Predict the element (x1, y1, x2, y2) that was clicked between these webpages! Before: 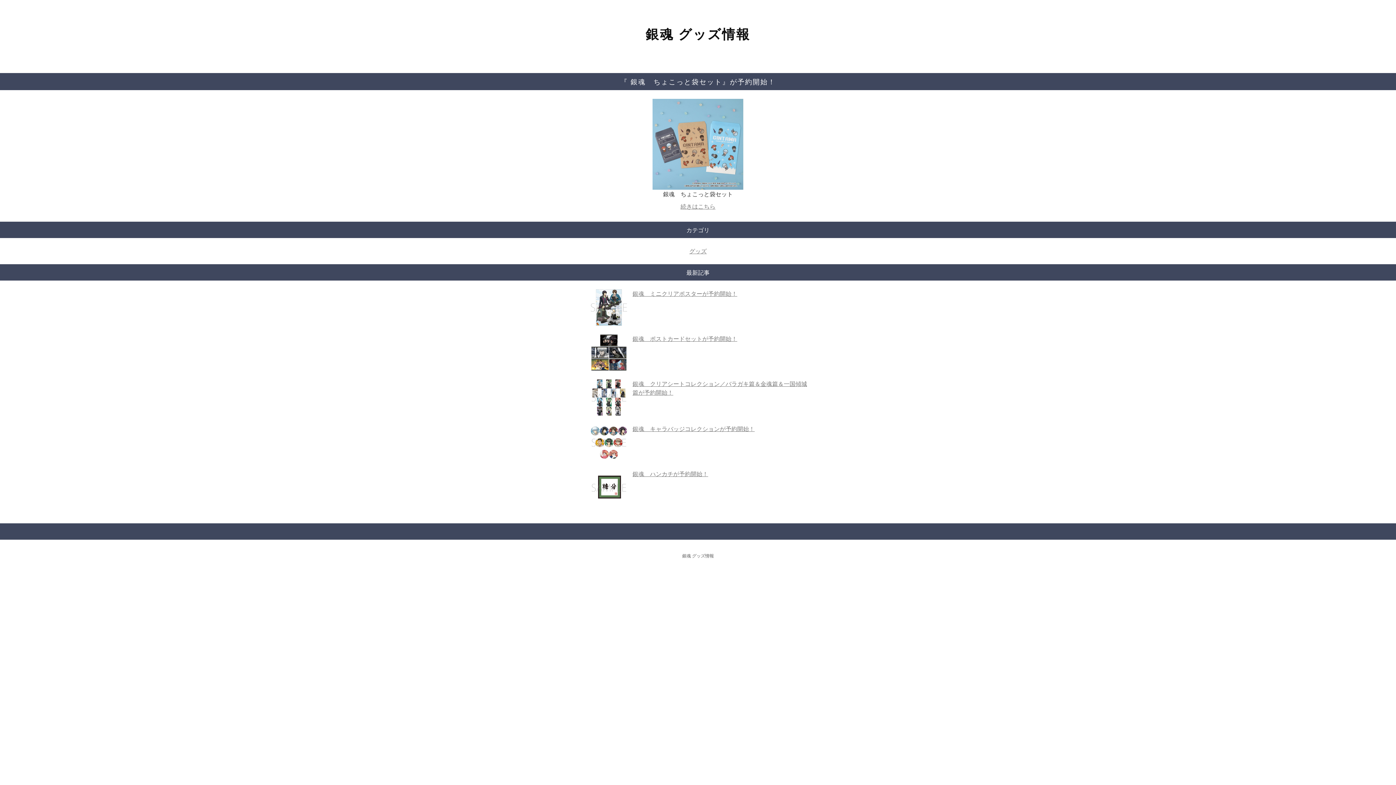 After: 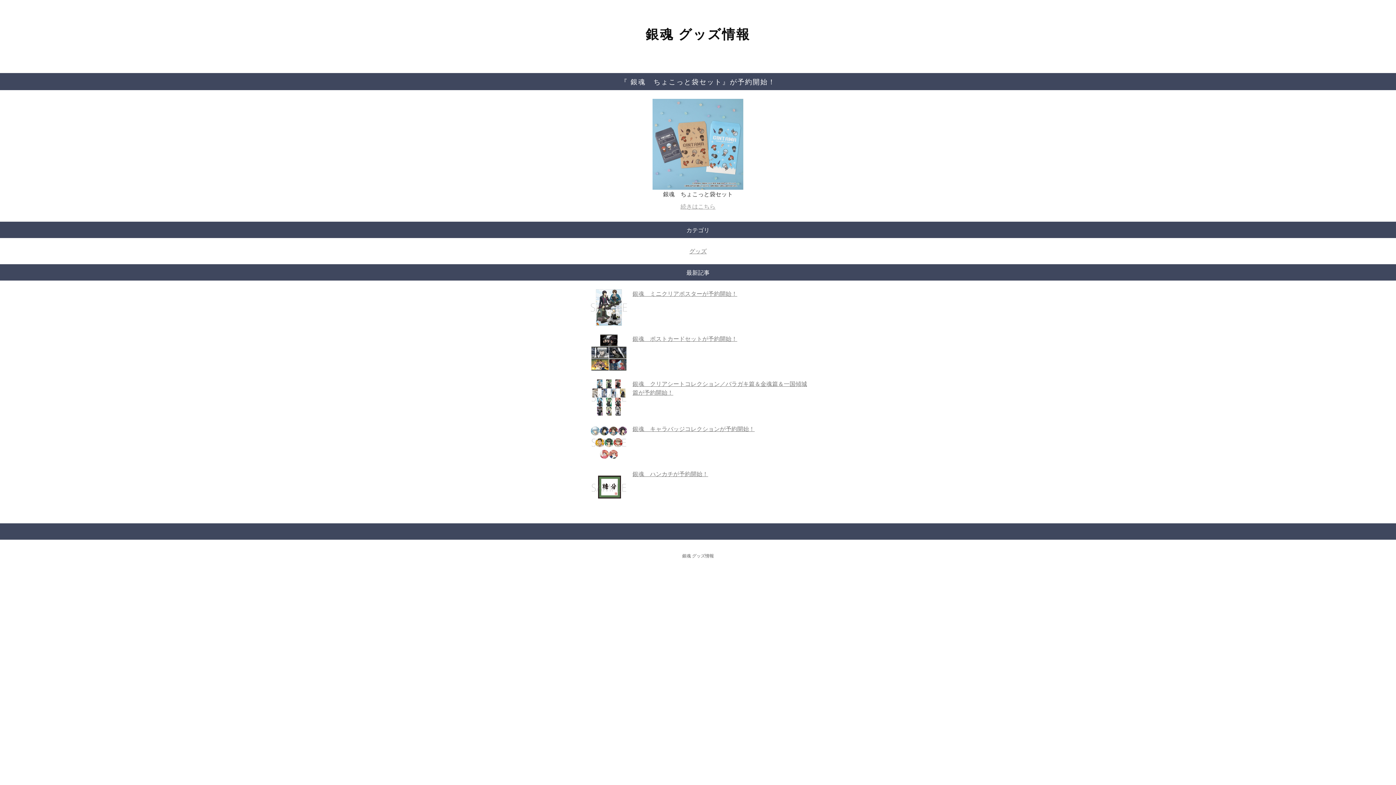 Action: bbox: (680, 202, 715, 210) label: 続きはこちら